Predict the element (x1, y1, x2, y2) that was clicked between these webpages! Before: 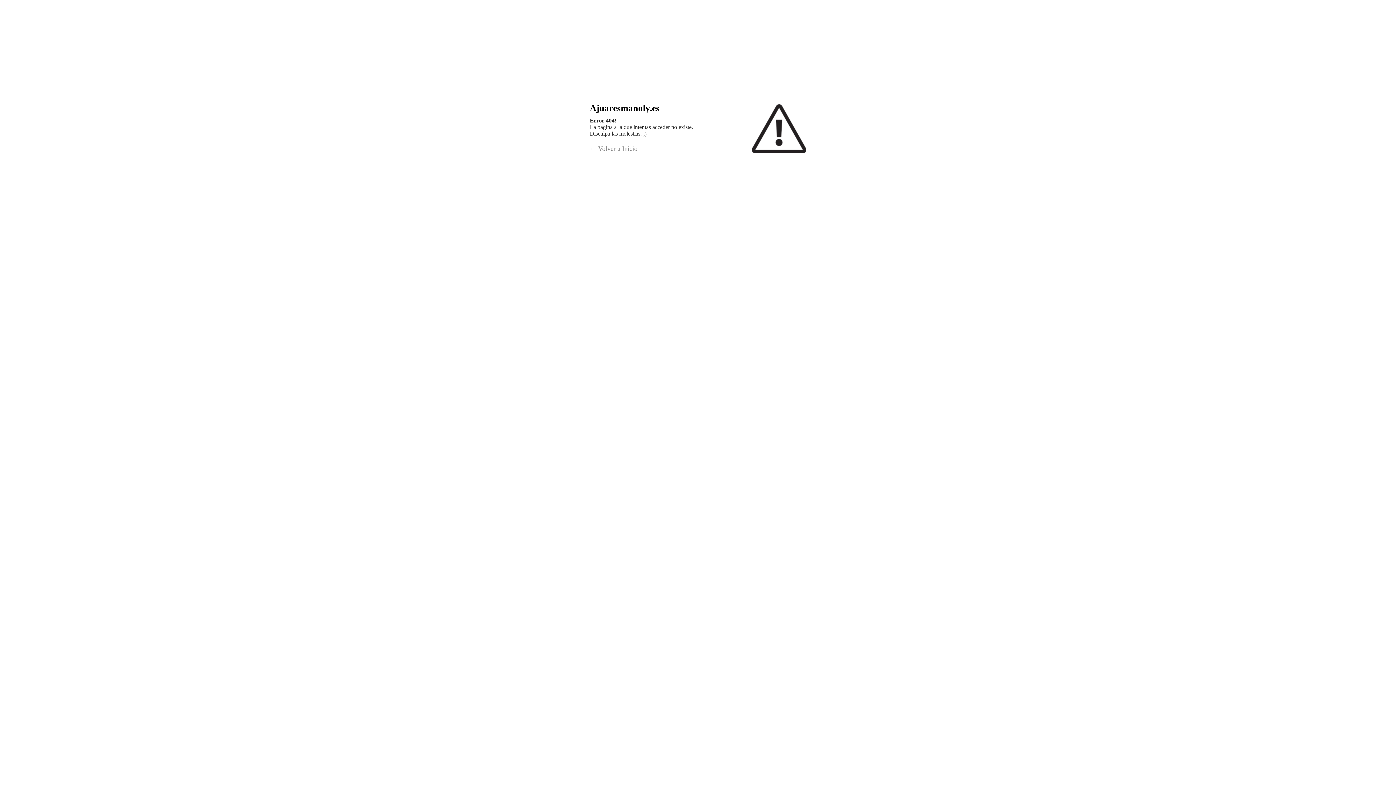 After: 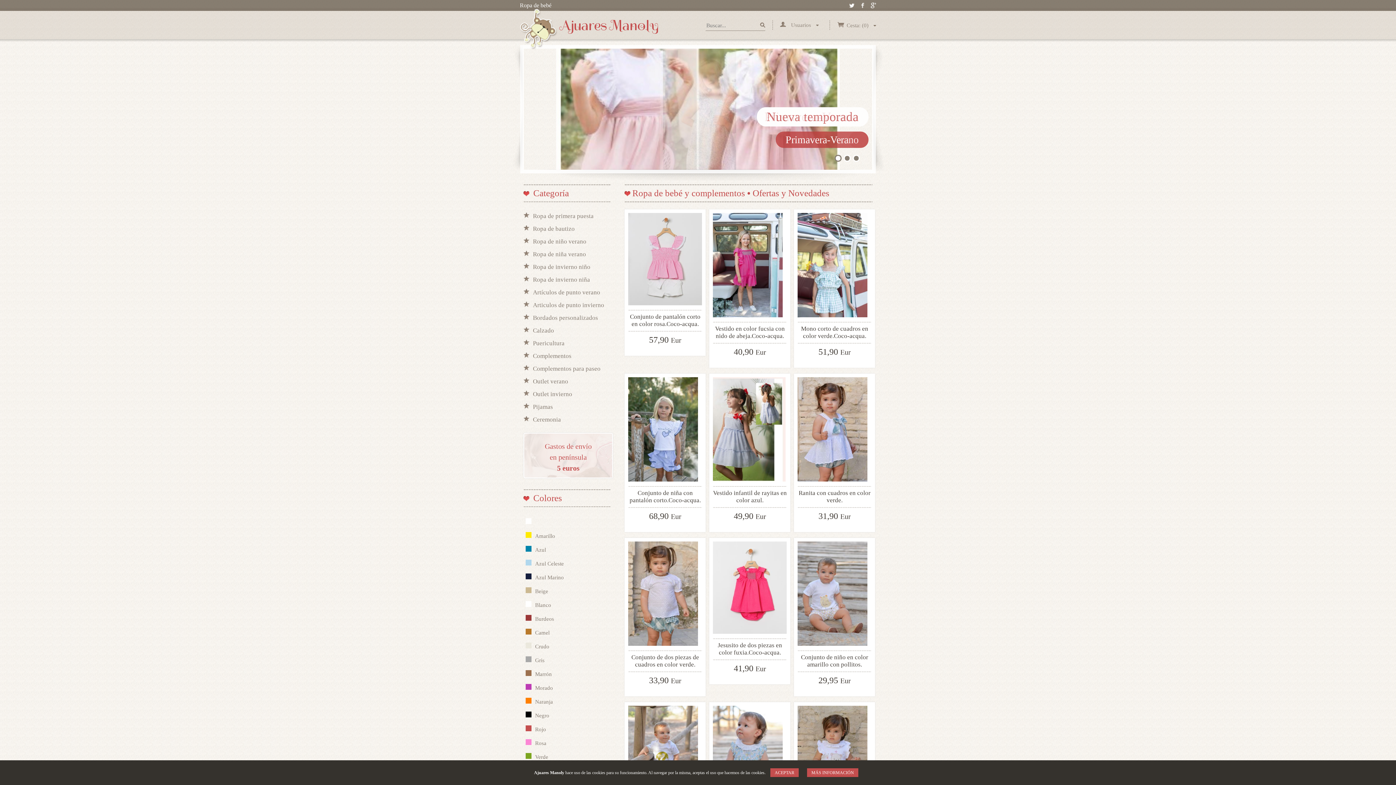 Action: label: ← Volver a Inicio bbox: (590, 144, 637, 152)